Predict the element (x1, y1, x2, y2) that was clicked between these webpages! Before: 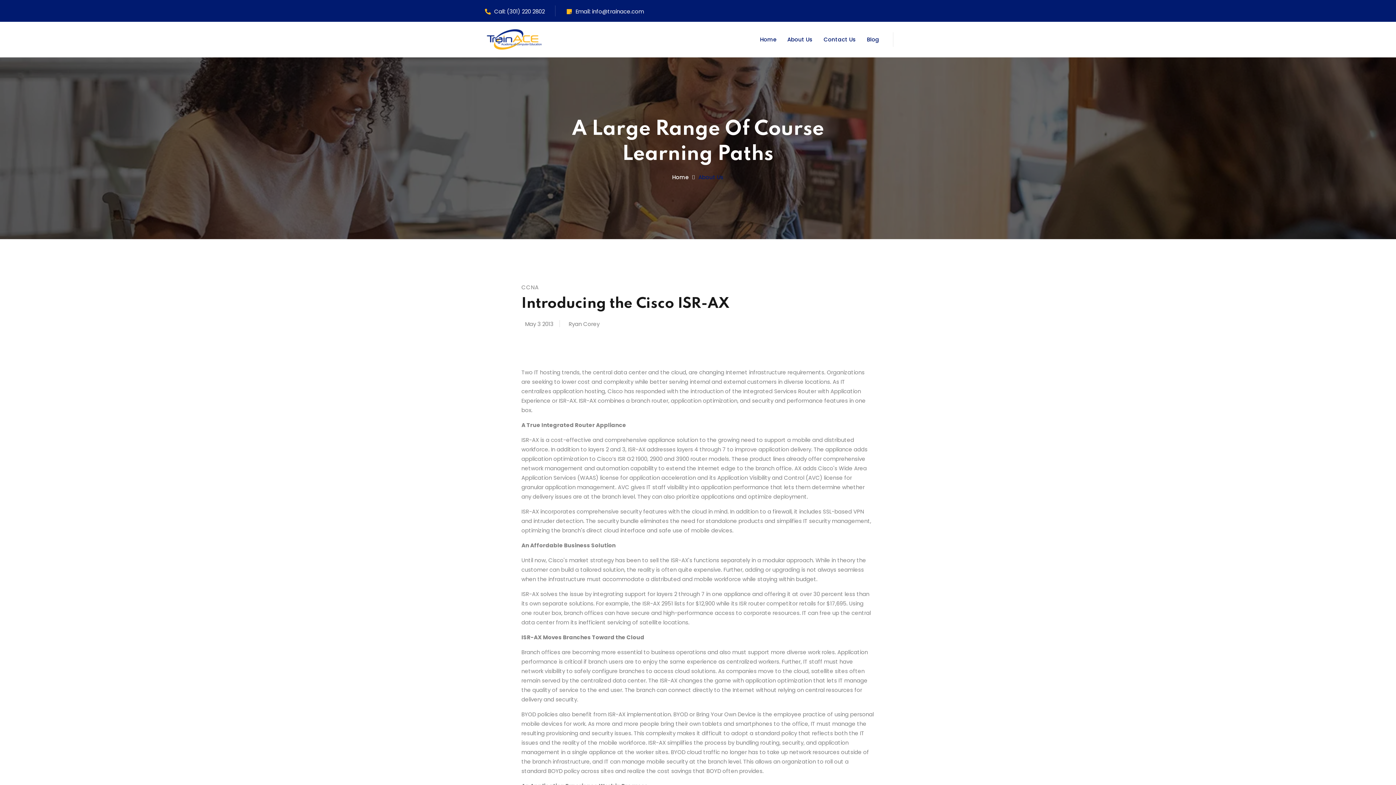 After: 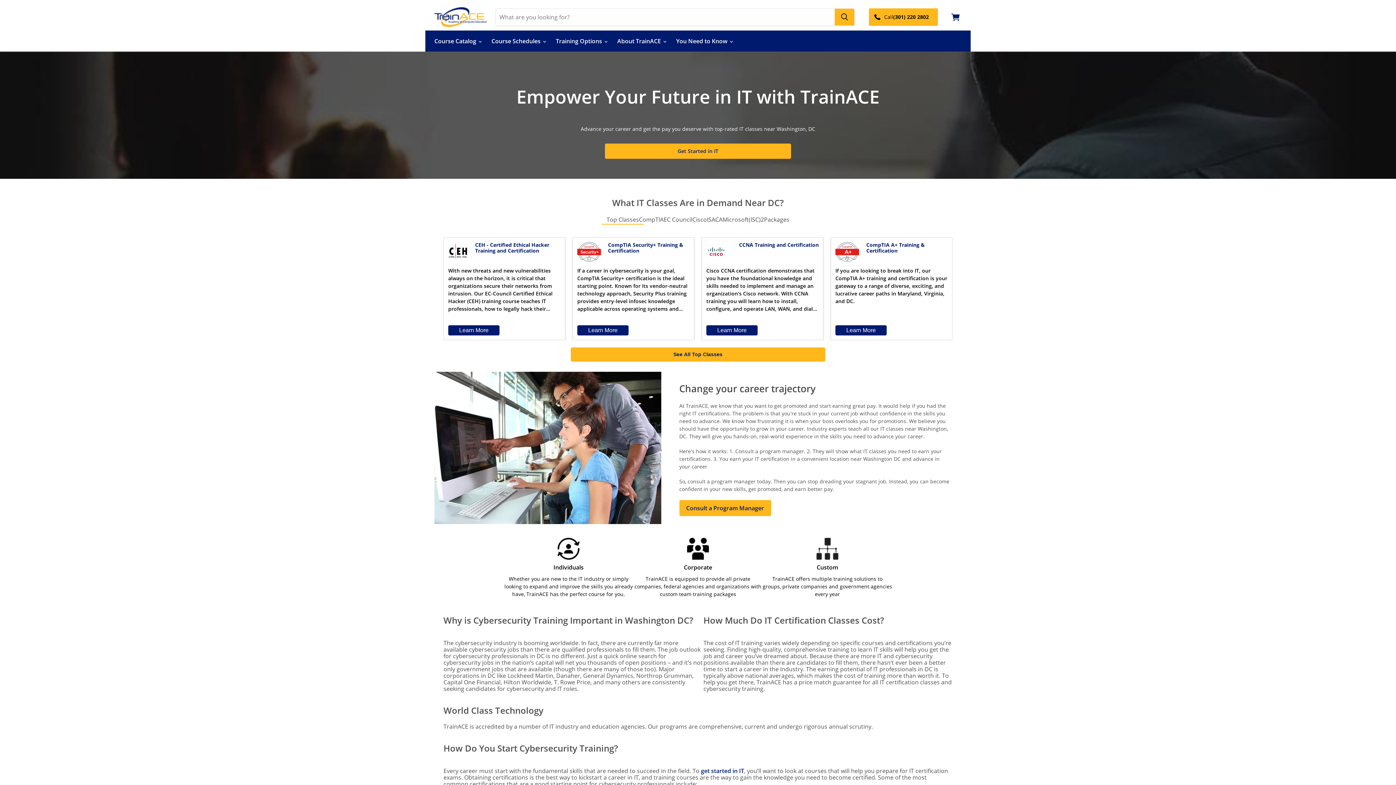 Action: label: Home bbox: (754, 21, 782, 57)